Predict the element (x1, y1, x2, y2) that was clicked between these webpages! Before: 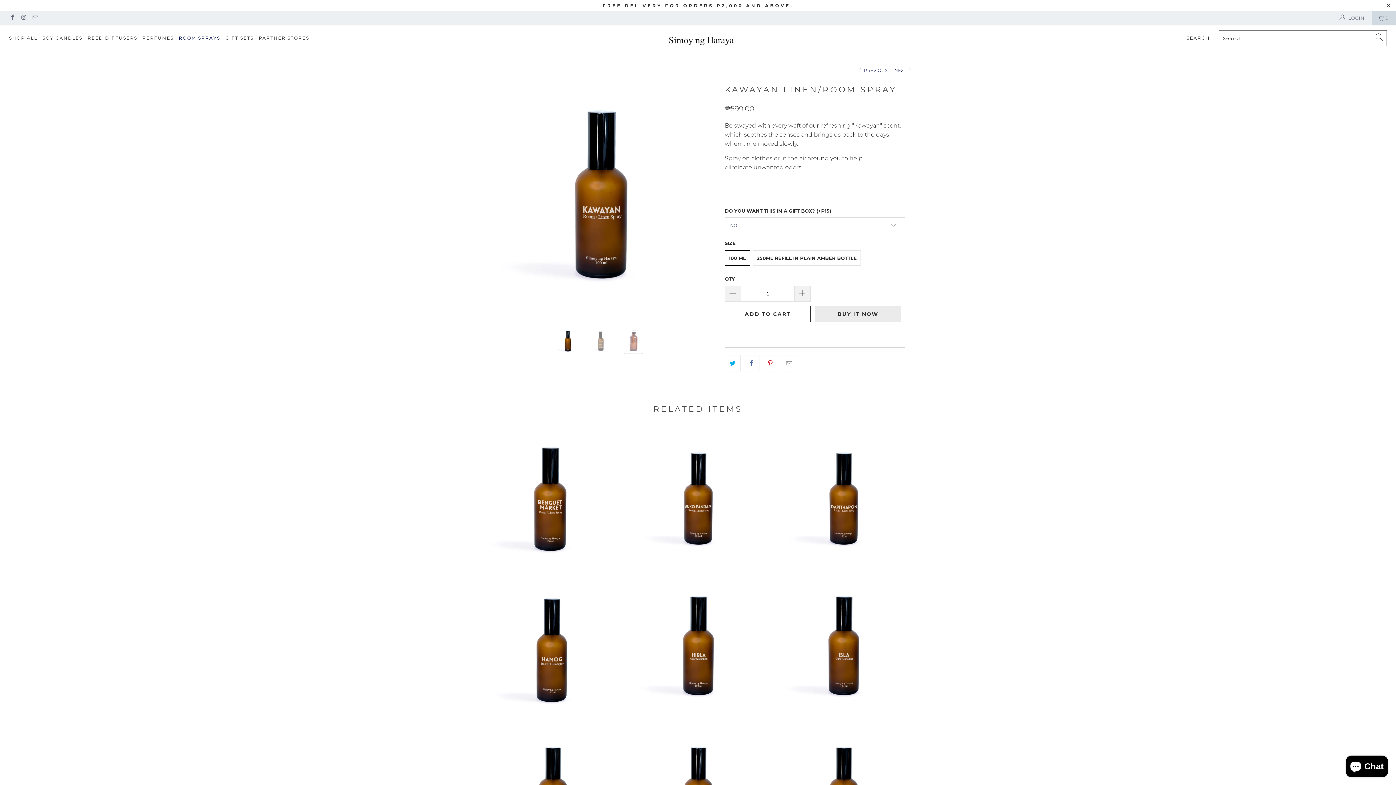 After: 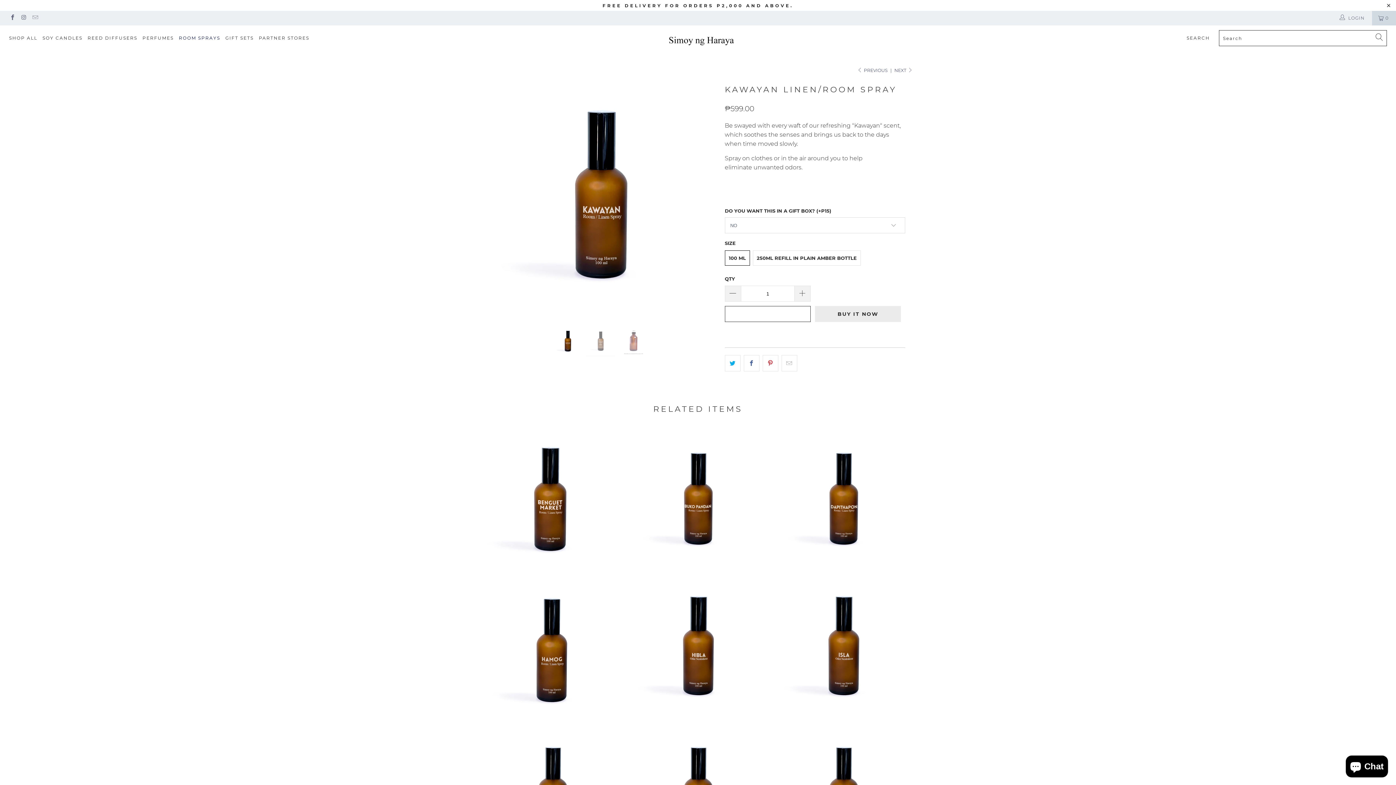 Action: label: ADD TO CART bbox: (725, 306, 810, 322)